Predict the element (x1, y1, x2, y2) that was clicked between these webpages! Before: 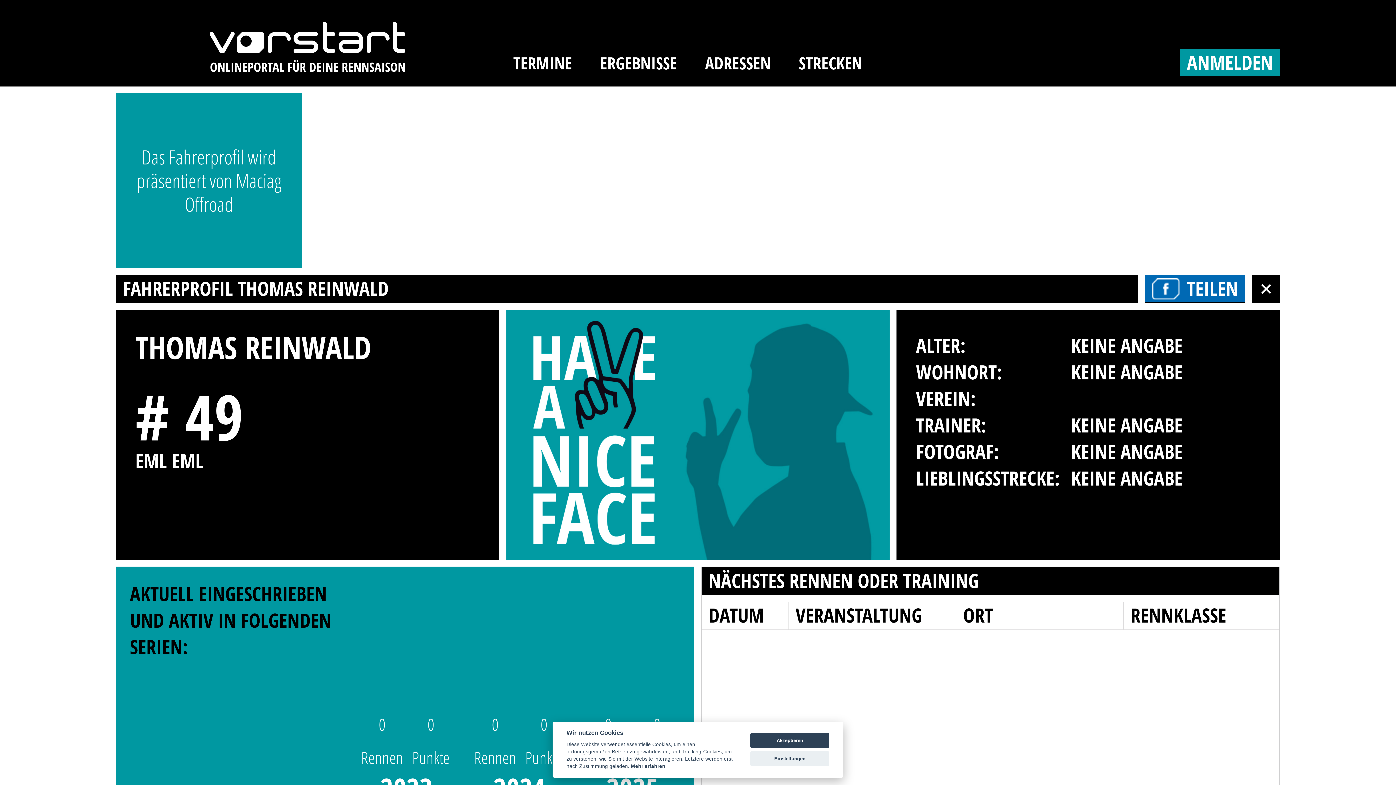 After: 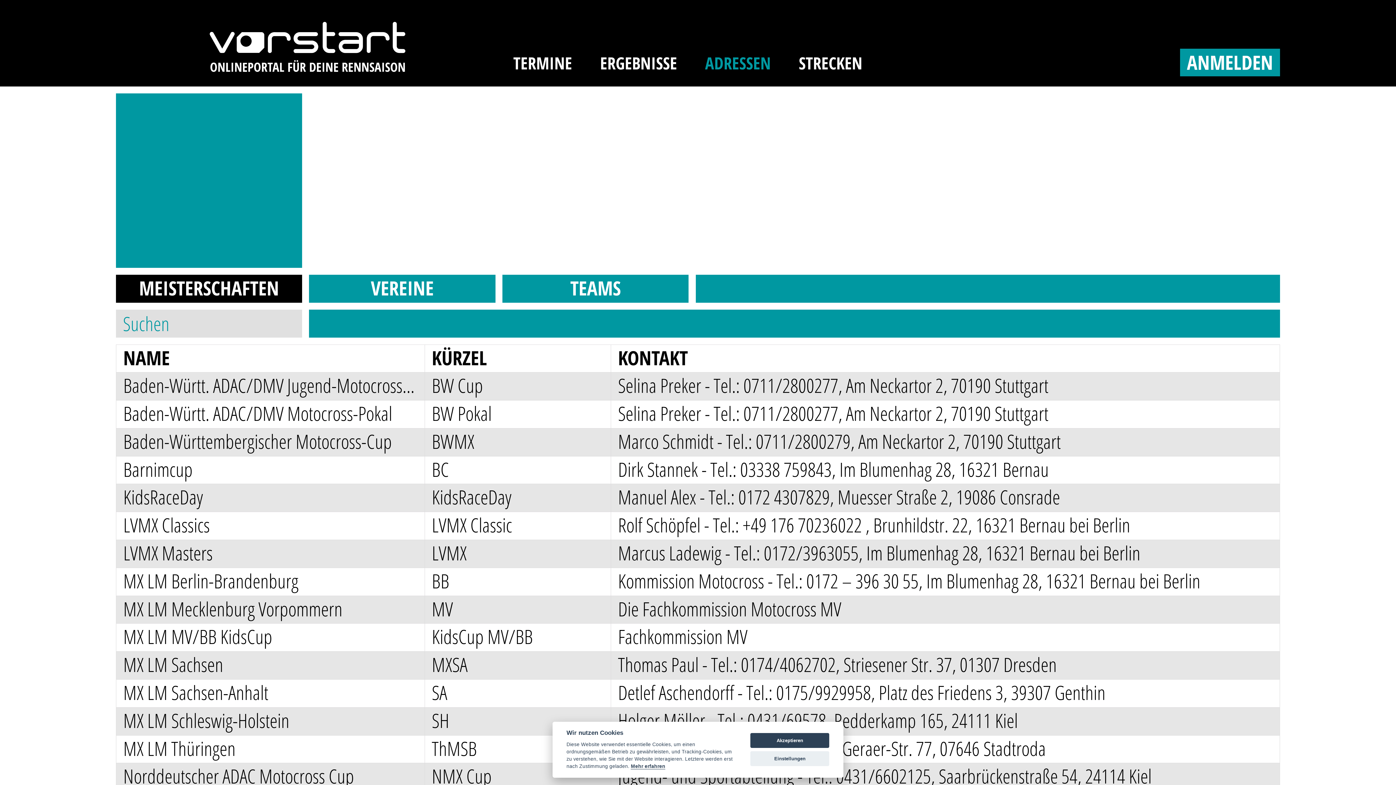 Action: label: ADRESSEN bbox: (691, 0, 785, 86)